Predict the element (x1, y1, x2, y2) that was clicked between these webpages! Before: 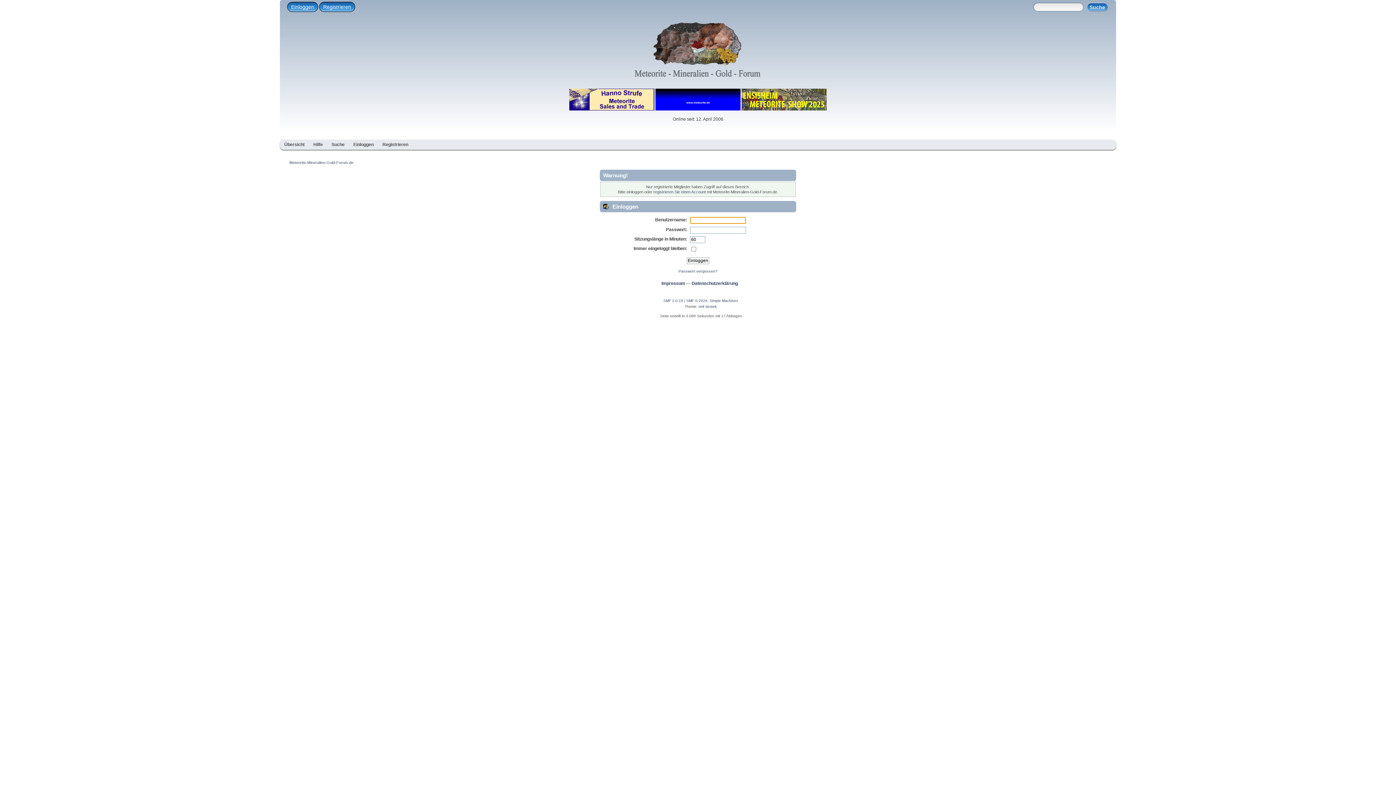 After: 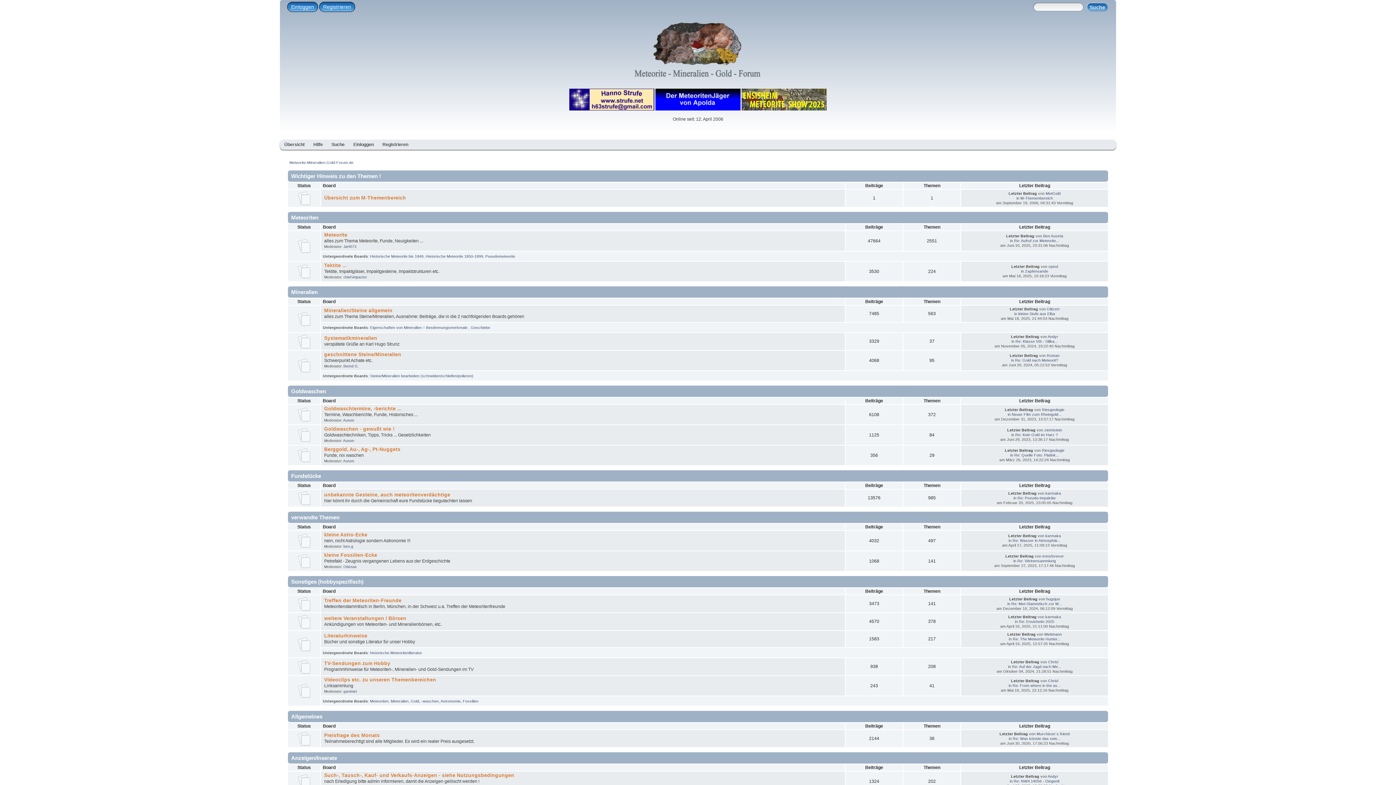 Action: label: Meteorite-Mineralien-Gold-Forum.de bbox: (289, 160, 353, 164)